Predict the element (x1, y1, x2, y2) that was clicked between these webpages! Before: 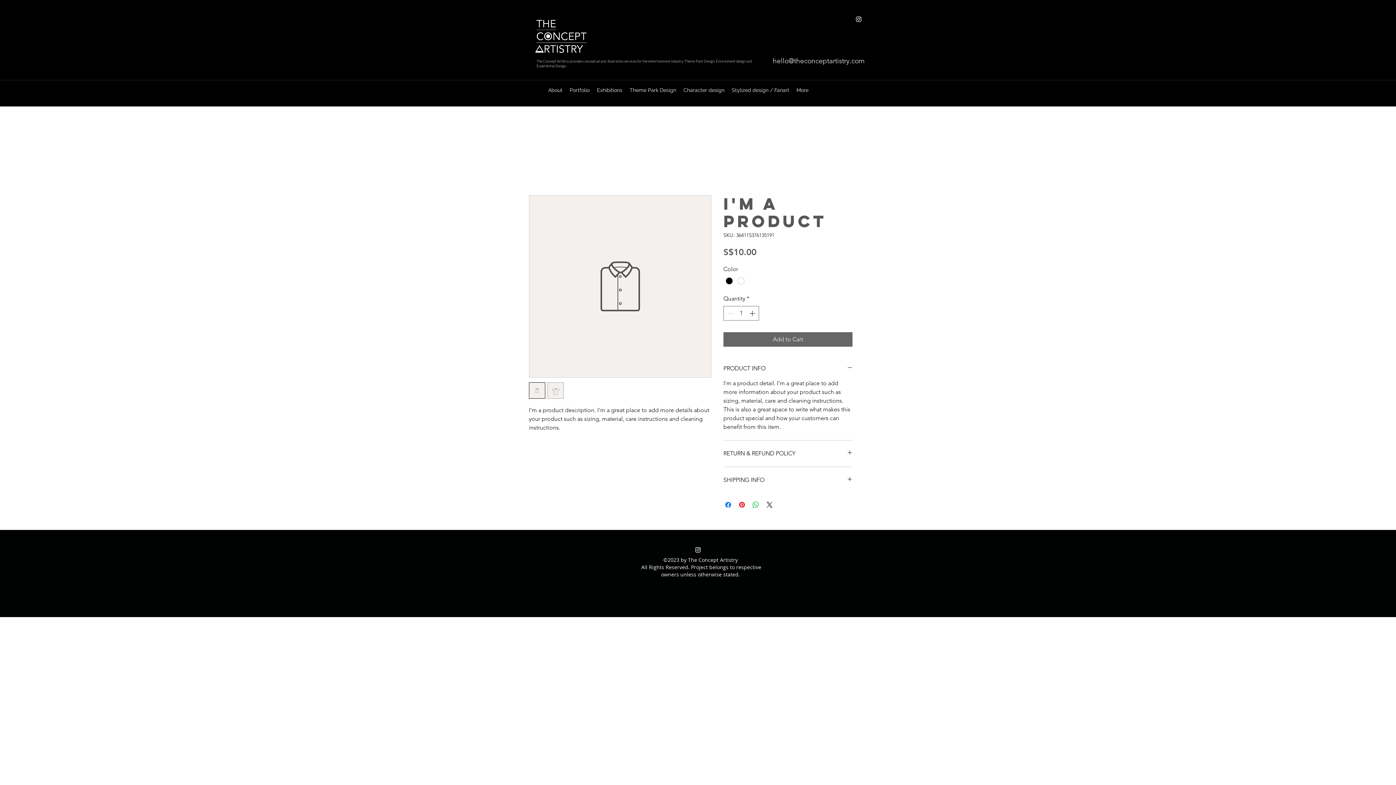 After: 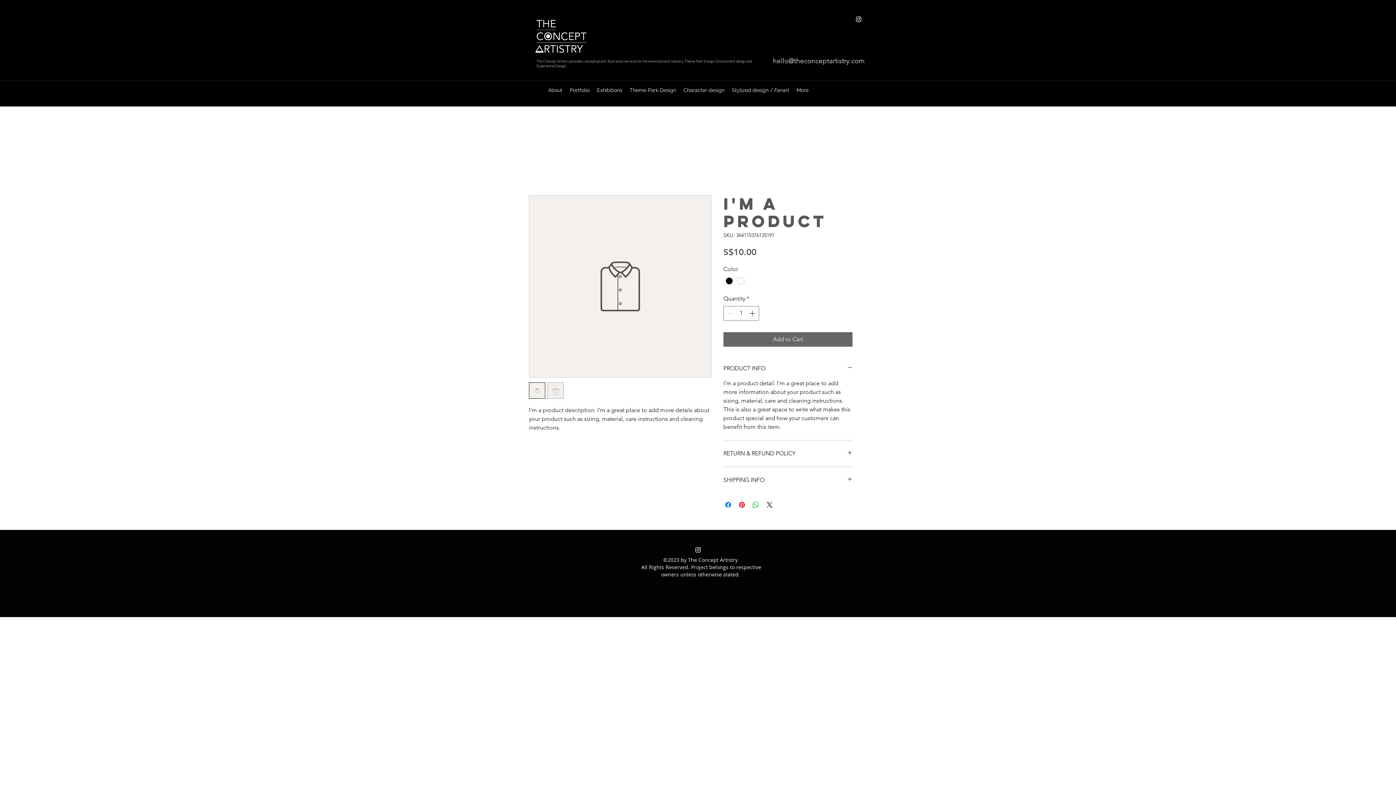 Action: bbox: (529, 382, 545, 398)